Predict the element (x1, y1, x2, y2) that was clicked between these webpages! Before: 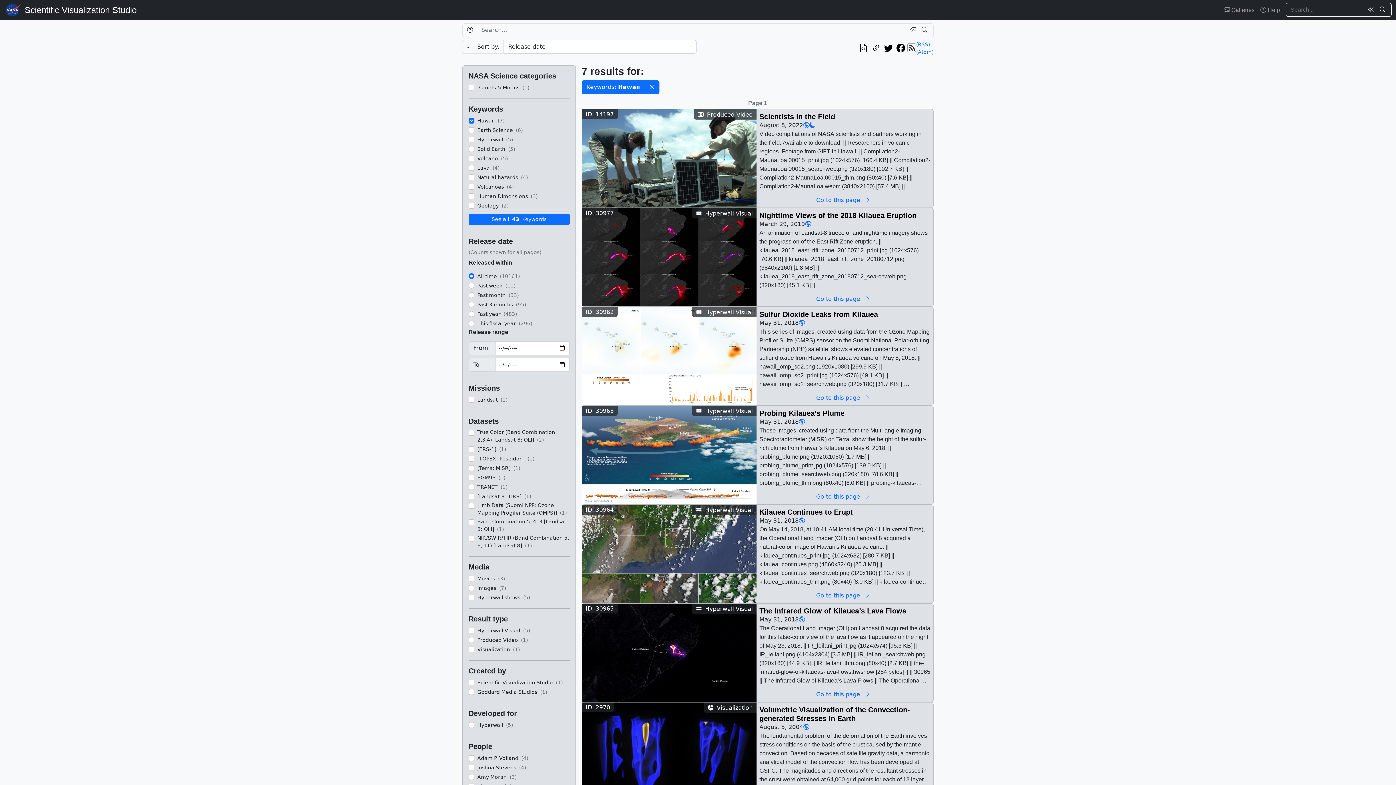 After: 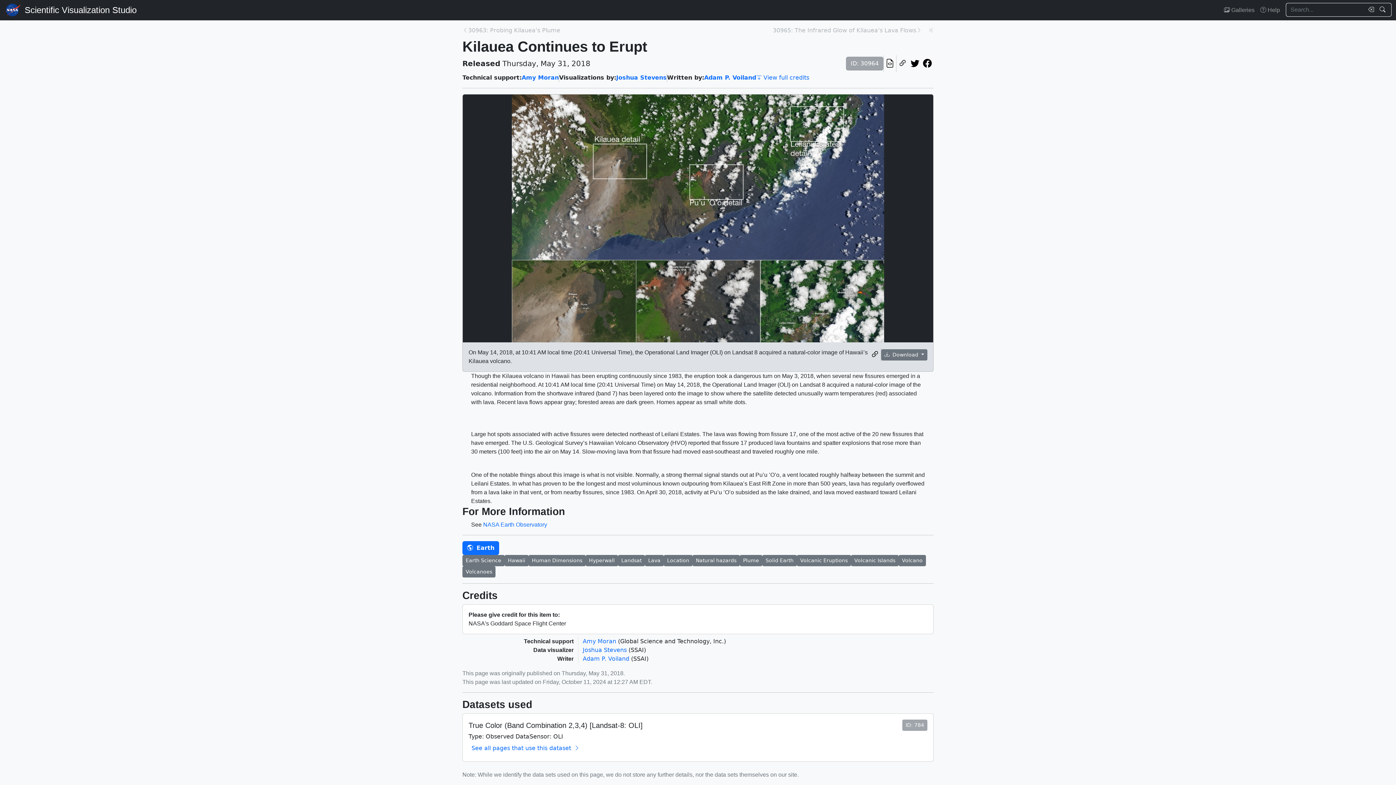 Action: label: Kilauea Continues to Erupt bbox: (759, 508, 930, 516)